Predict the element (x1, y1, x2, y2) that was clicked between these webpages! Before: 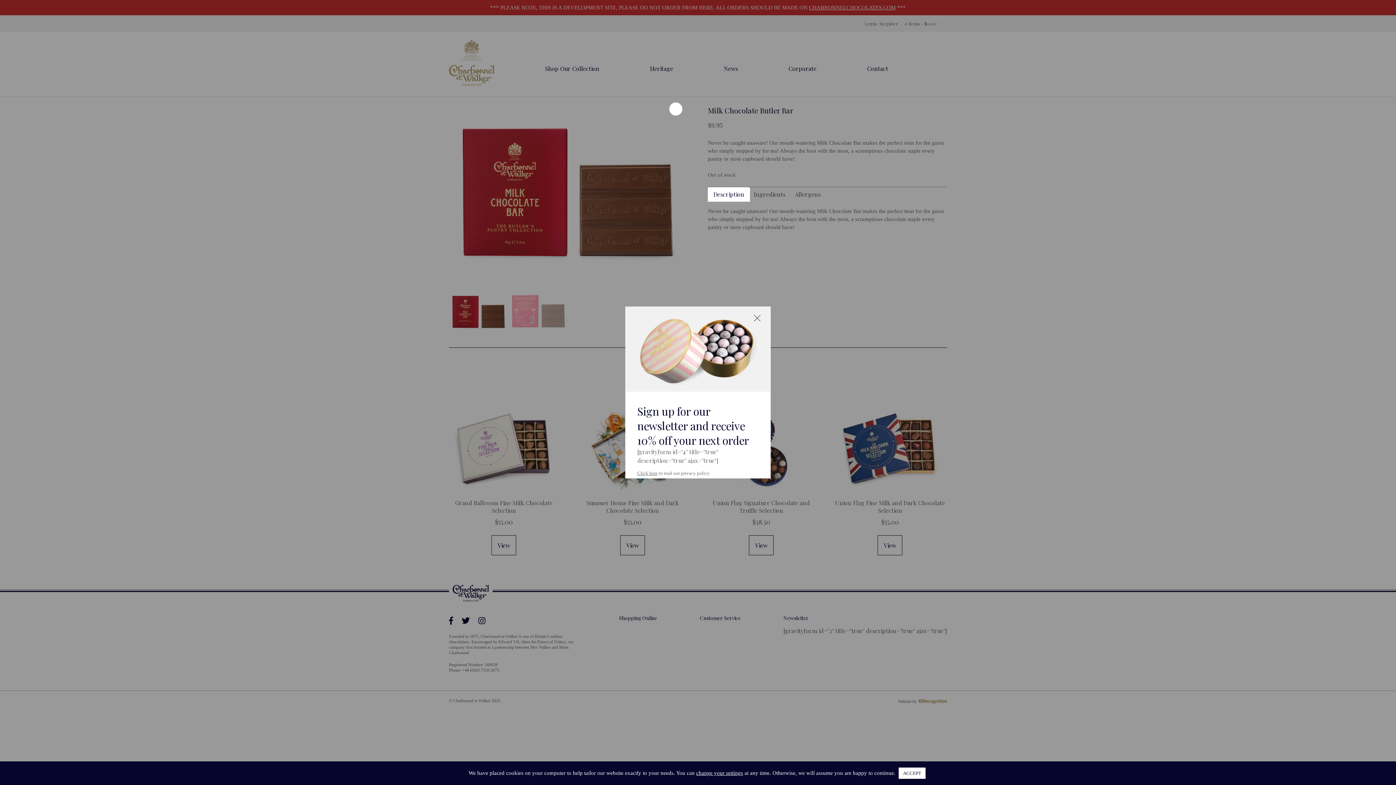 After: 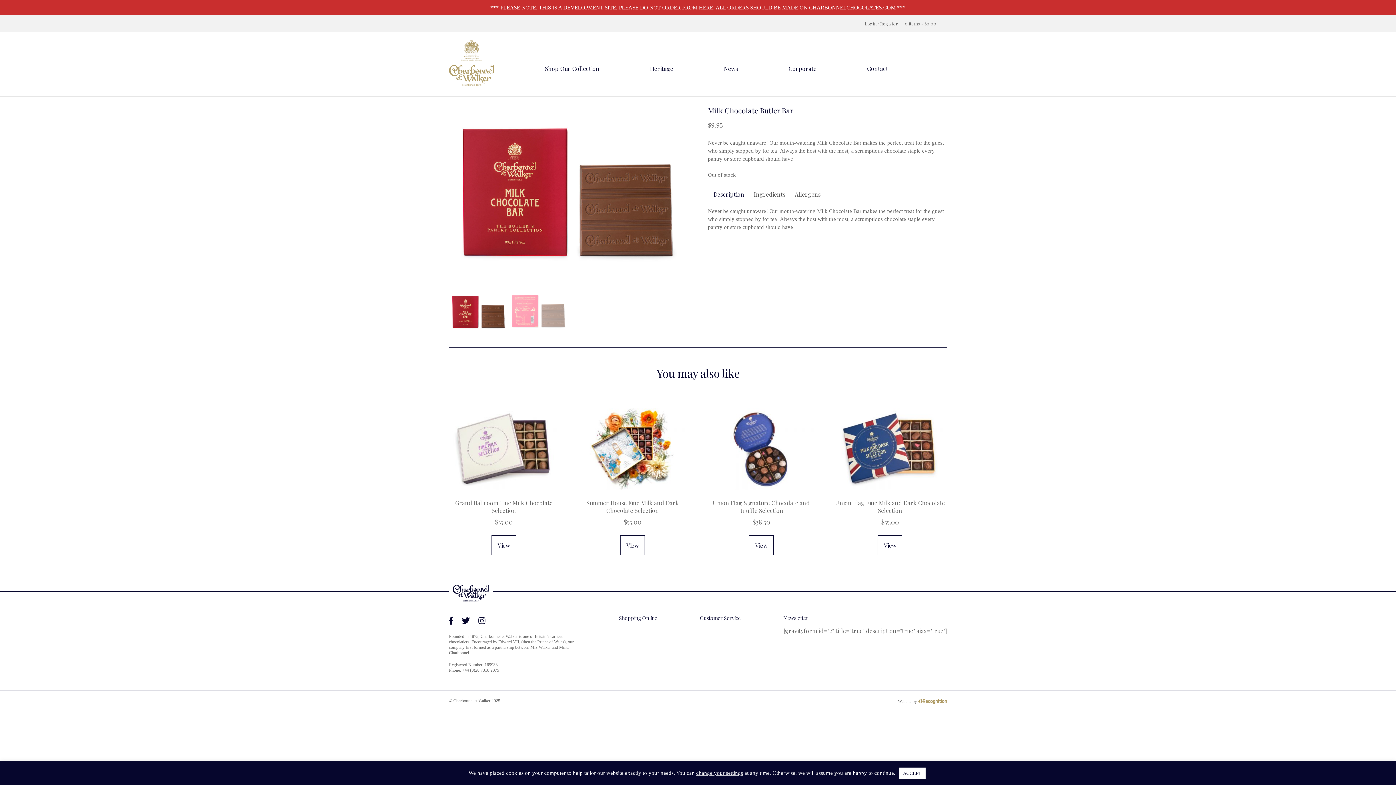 Action: bbox: (749, 312, 765, 323)